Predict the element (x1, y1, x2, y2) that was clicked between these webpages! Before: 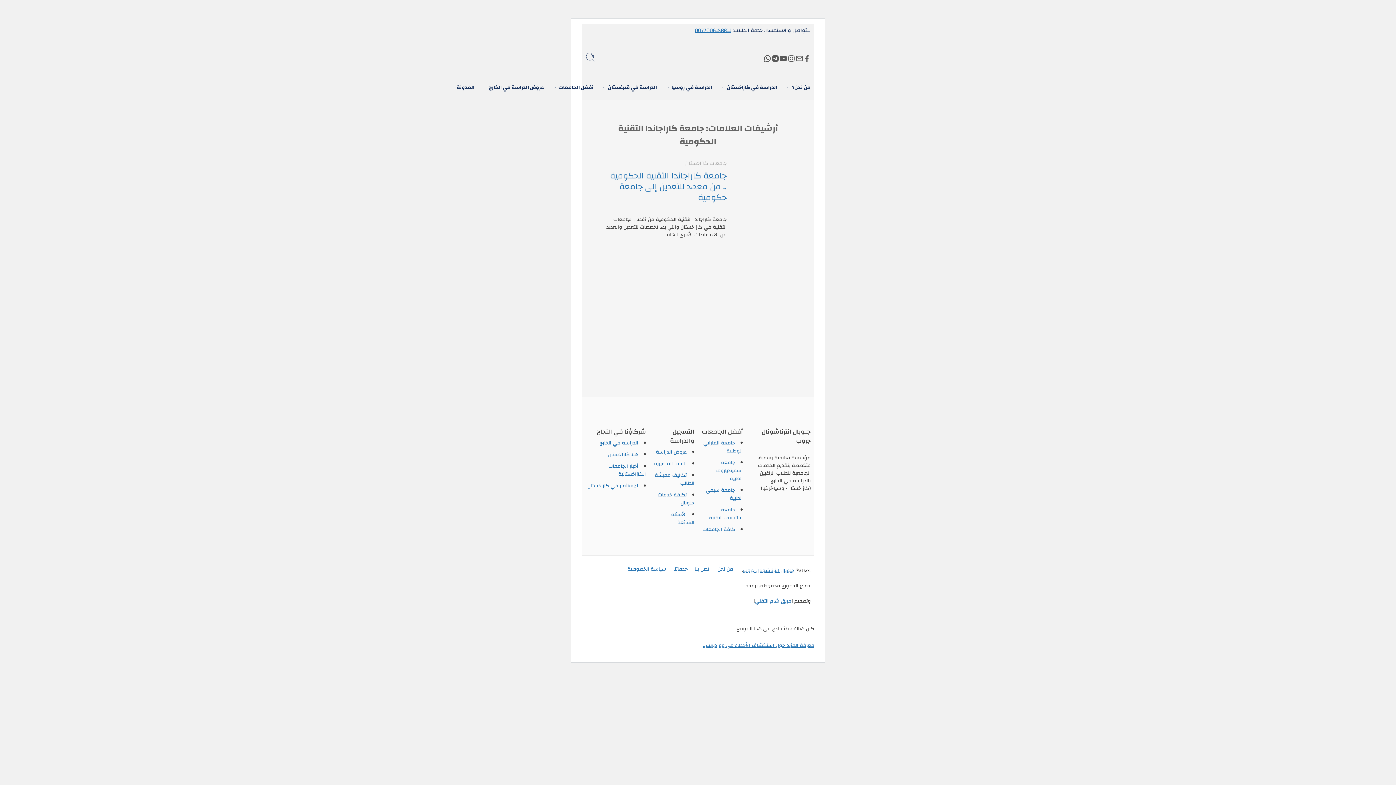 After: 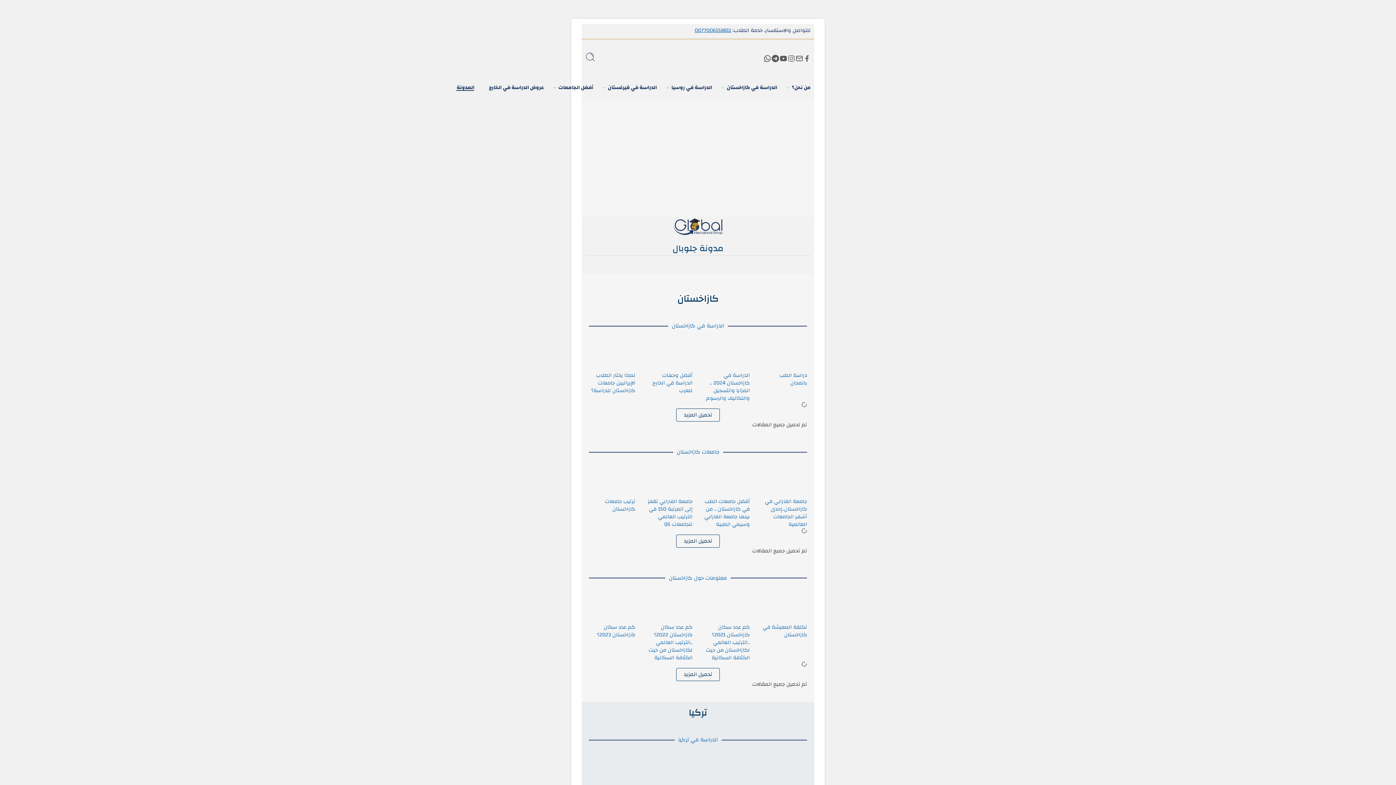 Action: bbox: (456, 79, 474, 96) label: المدونة